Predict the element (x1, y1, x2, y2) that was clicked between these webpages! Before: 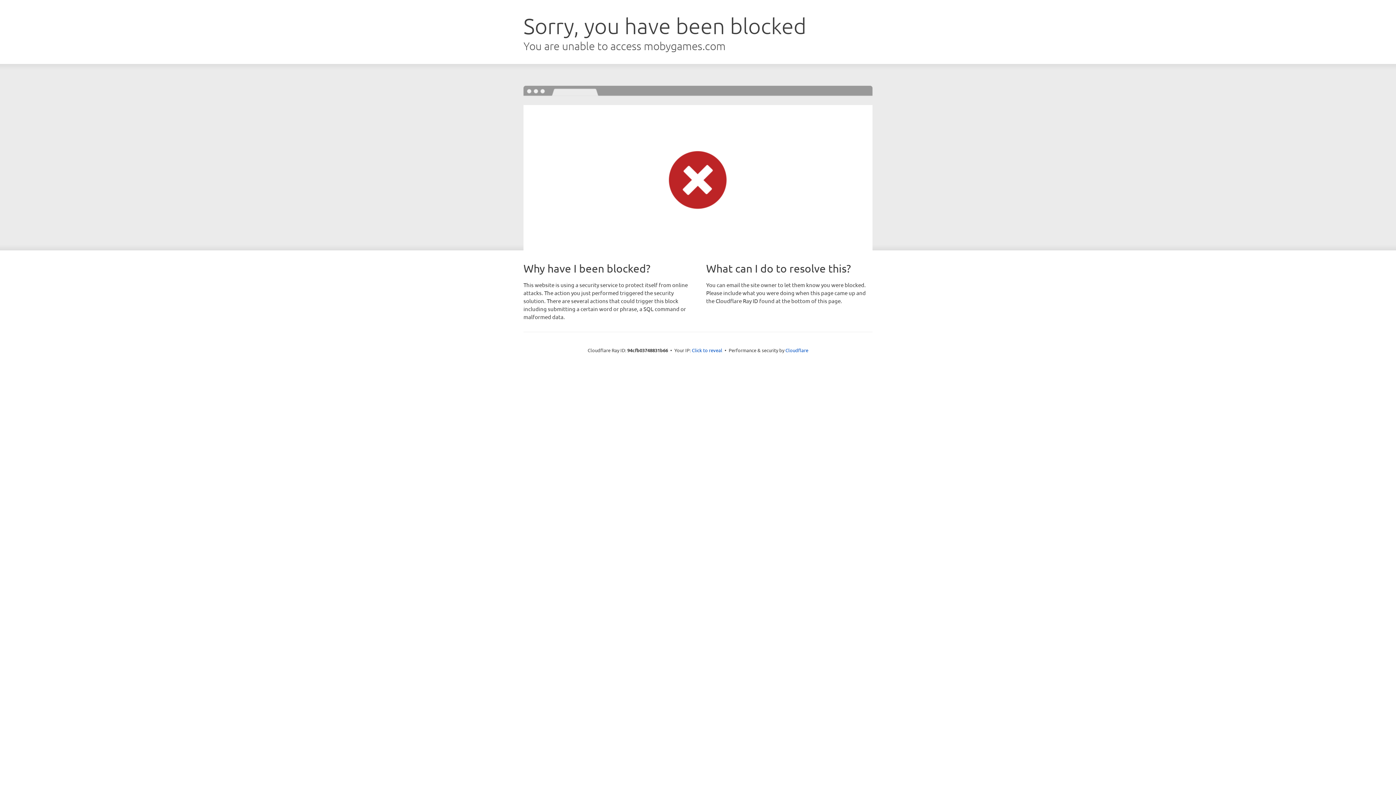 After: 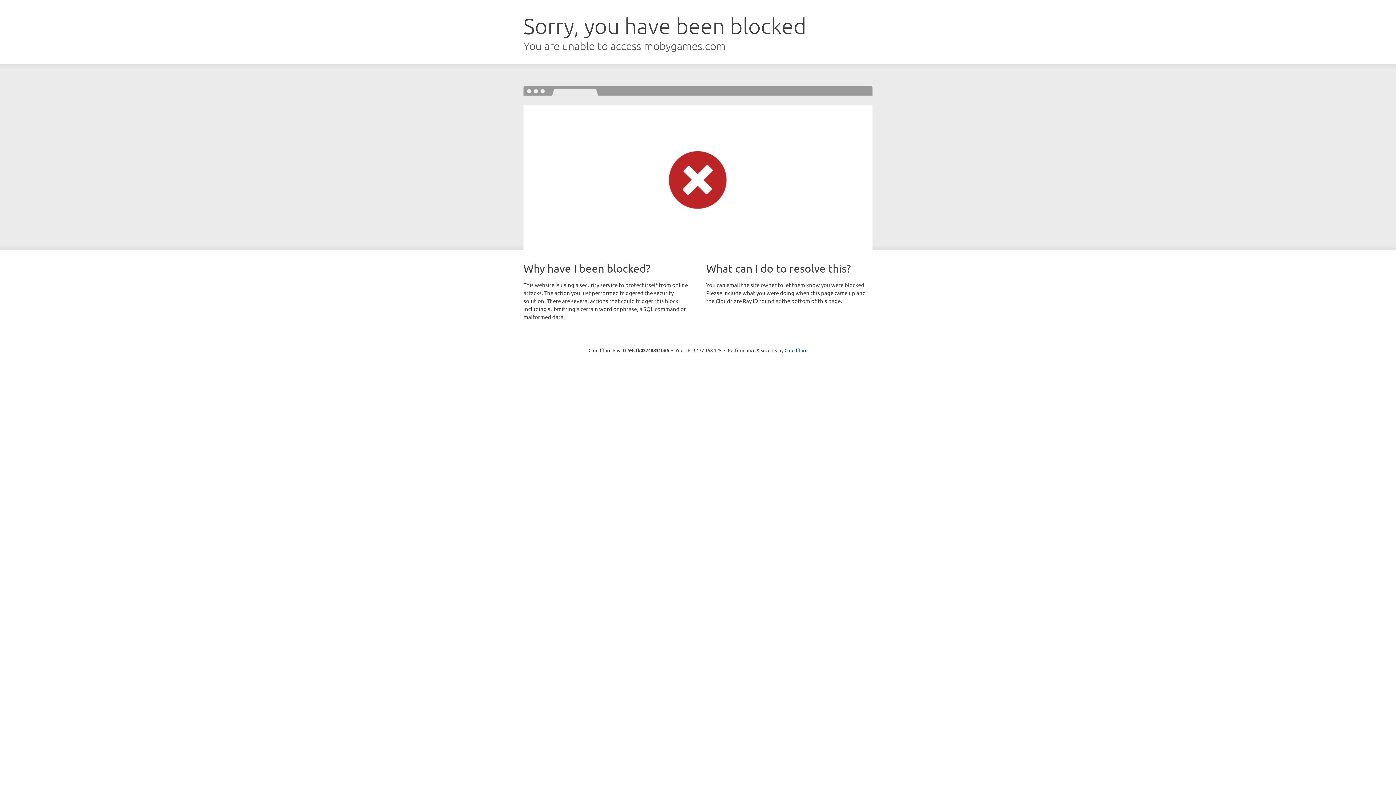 Action: bbox: (692, 346, 722, 353) label: Click to reveal